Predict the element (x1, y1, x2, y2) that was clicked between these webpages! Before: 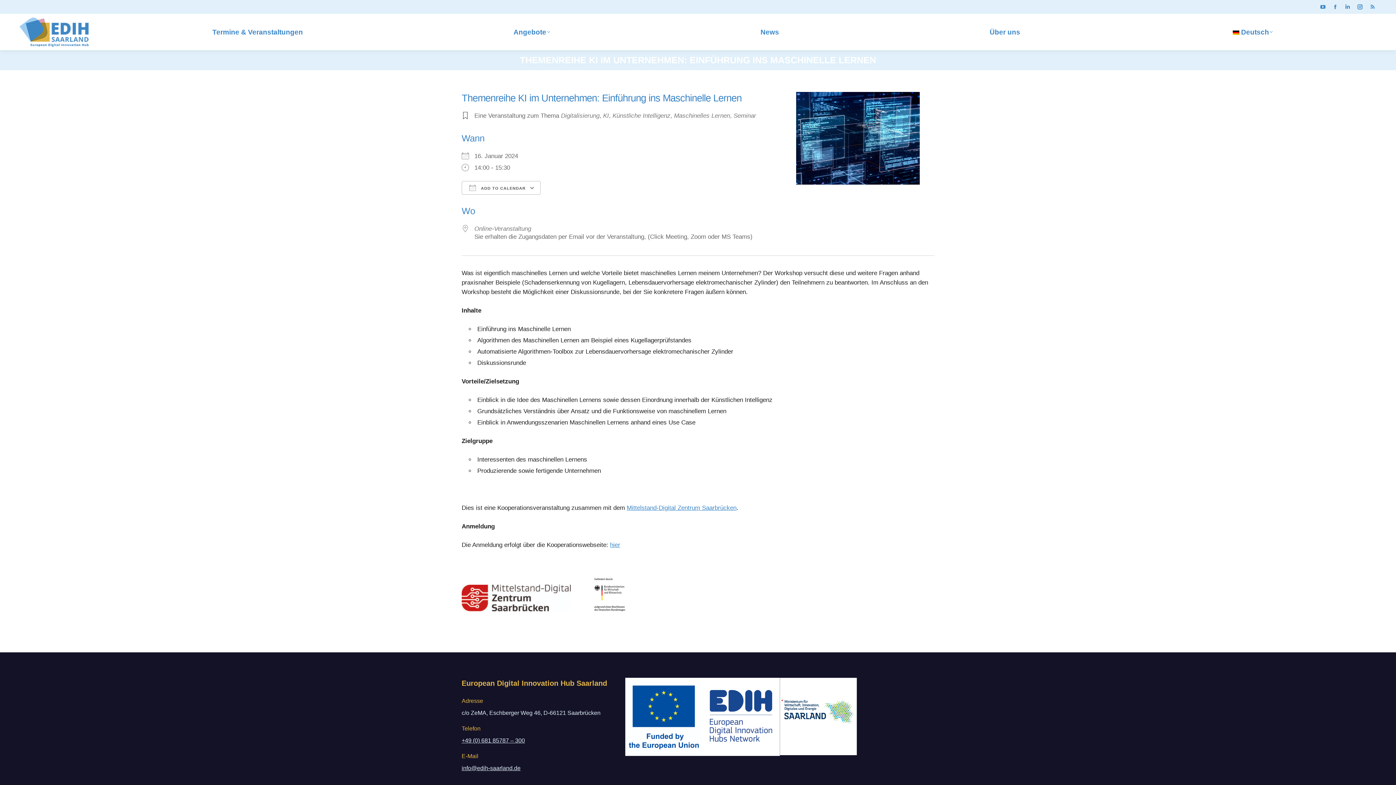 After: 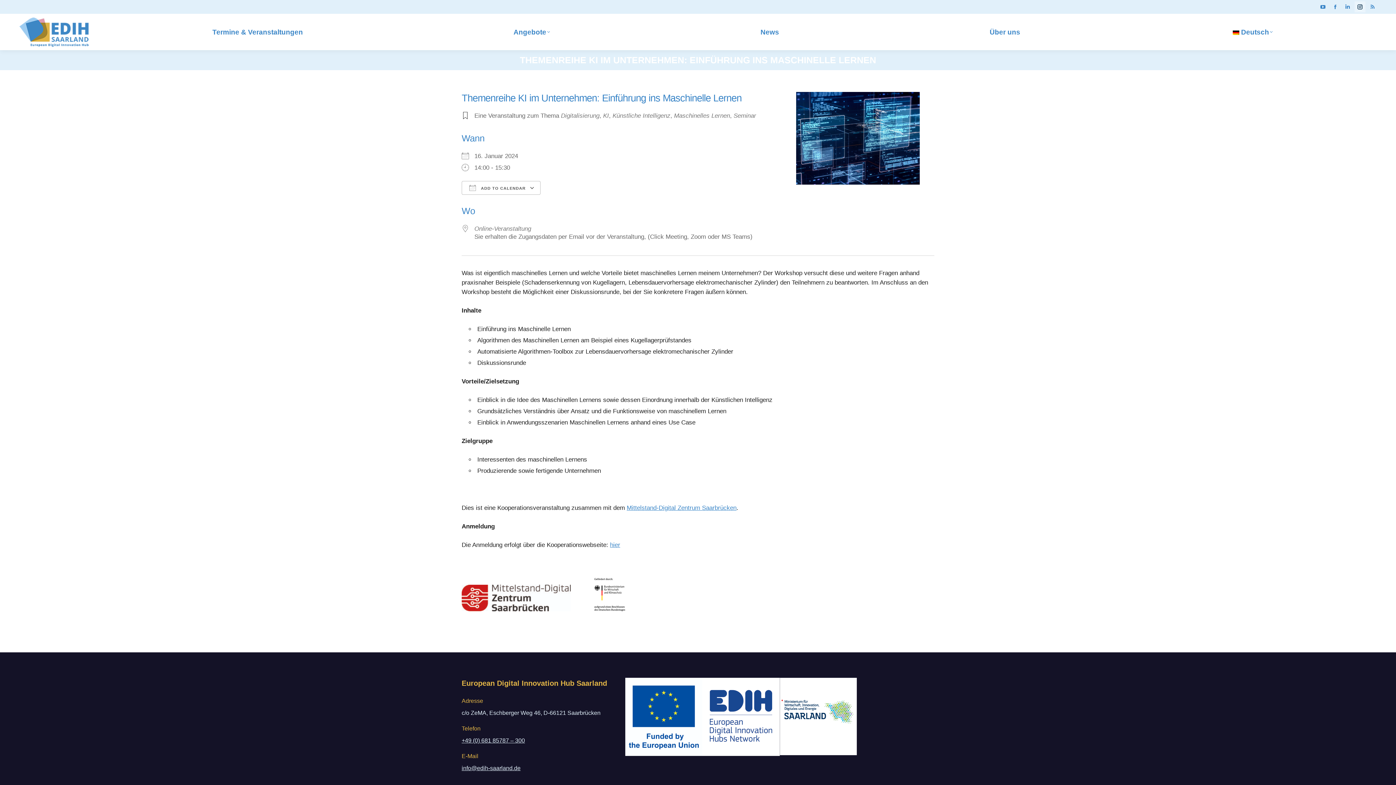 Action: label: Instagram page opens in new window bbox: (1354, 1, 1365, 12)